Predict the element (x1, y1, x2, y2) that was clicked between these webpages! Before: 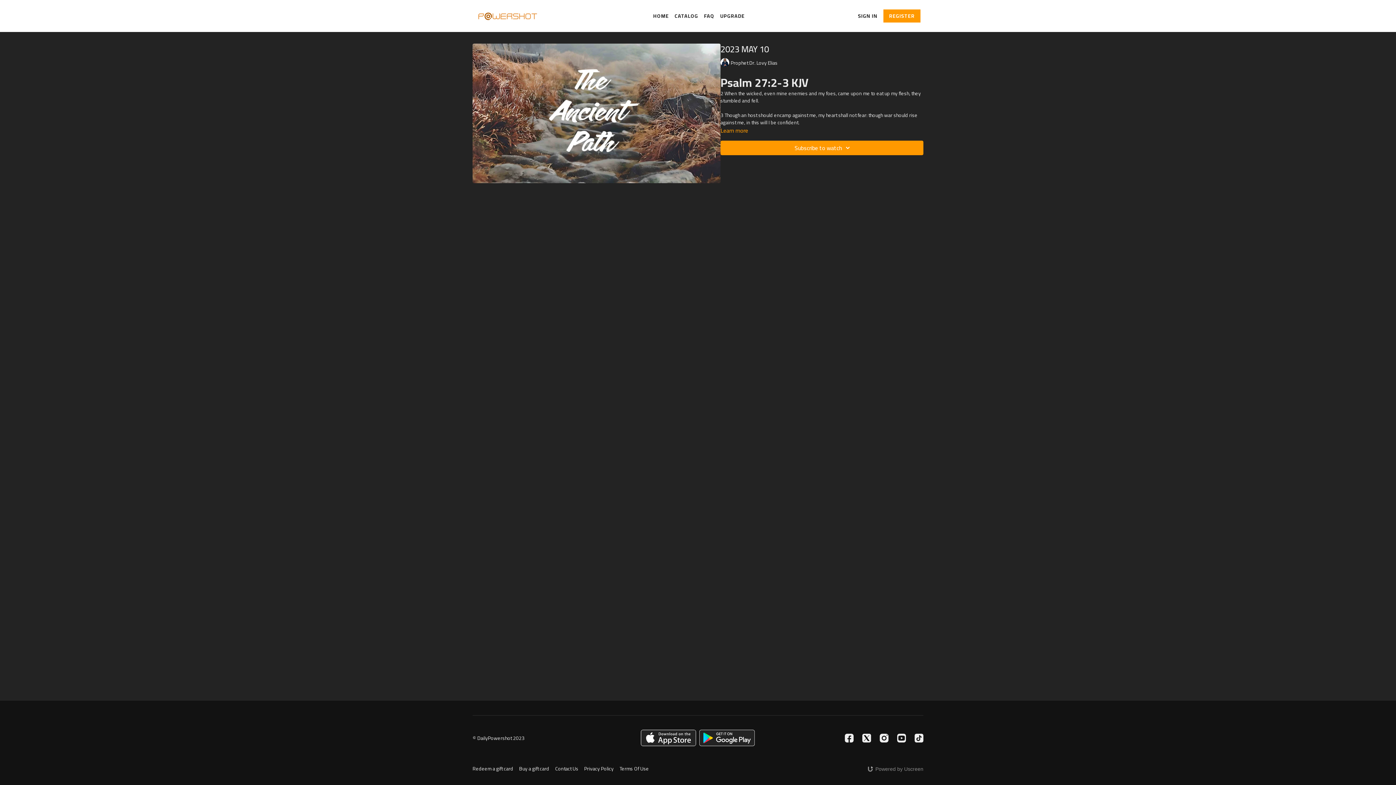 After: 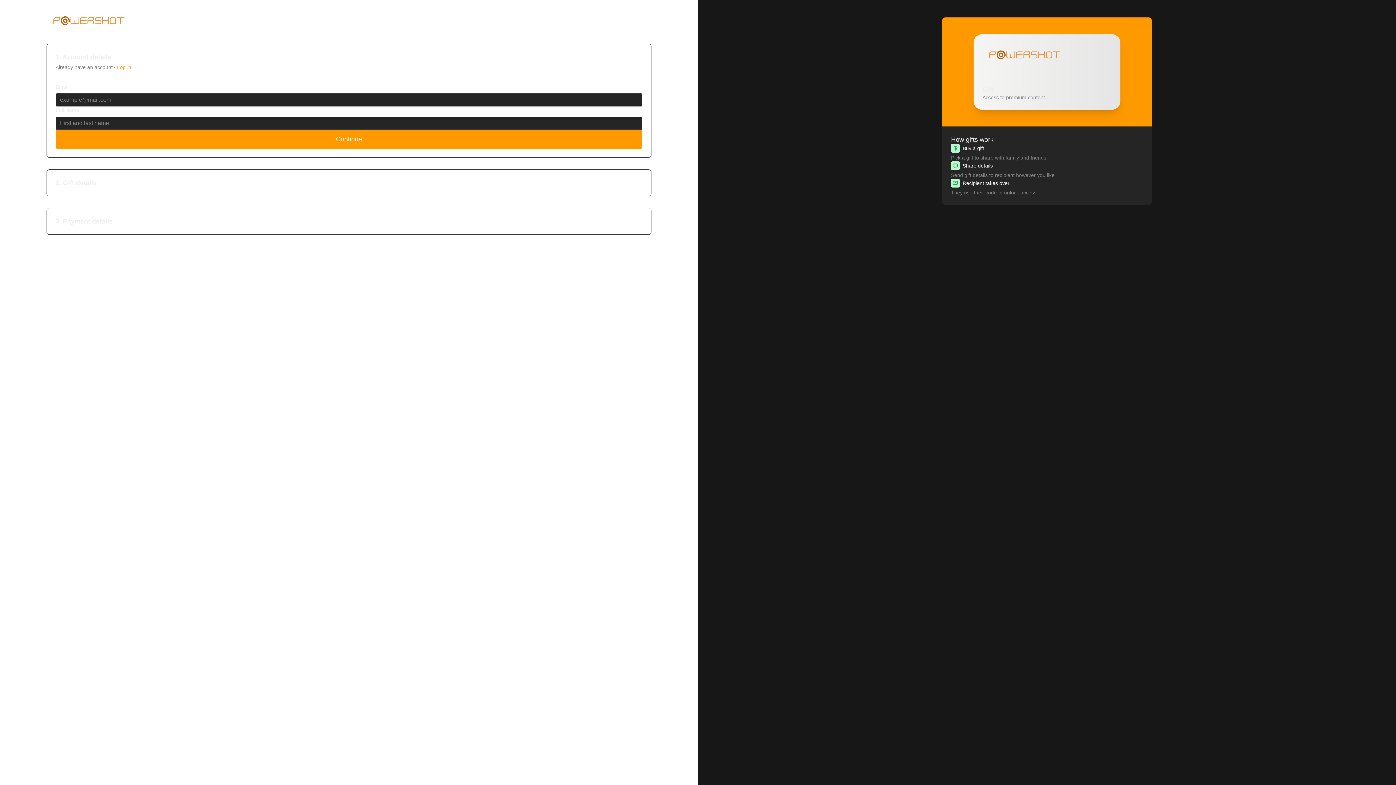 Action: label: Buy a gift card bbox: (519, 765, 549, 773)